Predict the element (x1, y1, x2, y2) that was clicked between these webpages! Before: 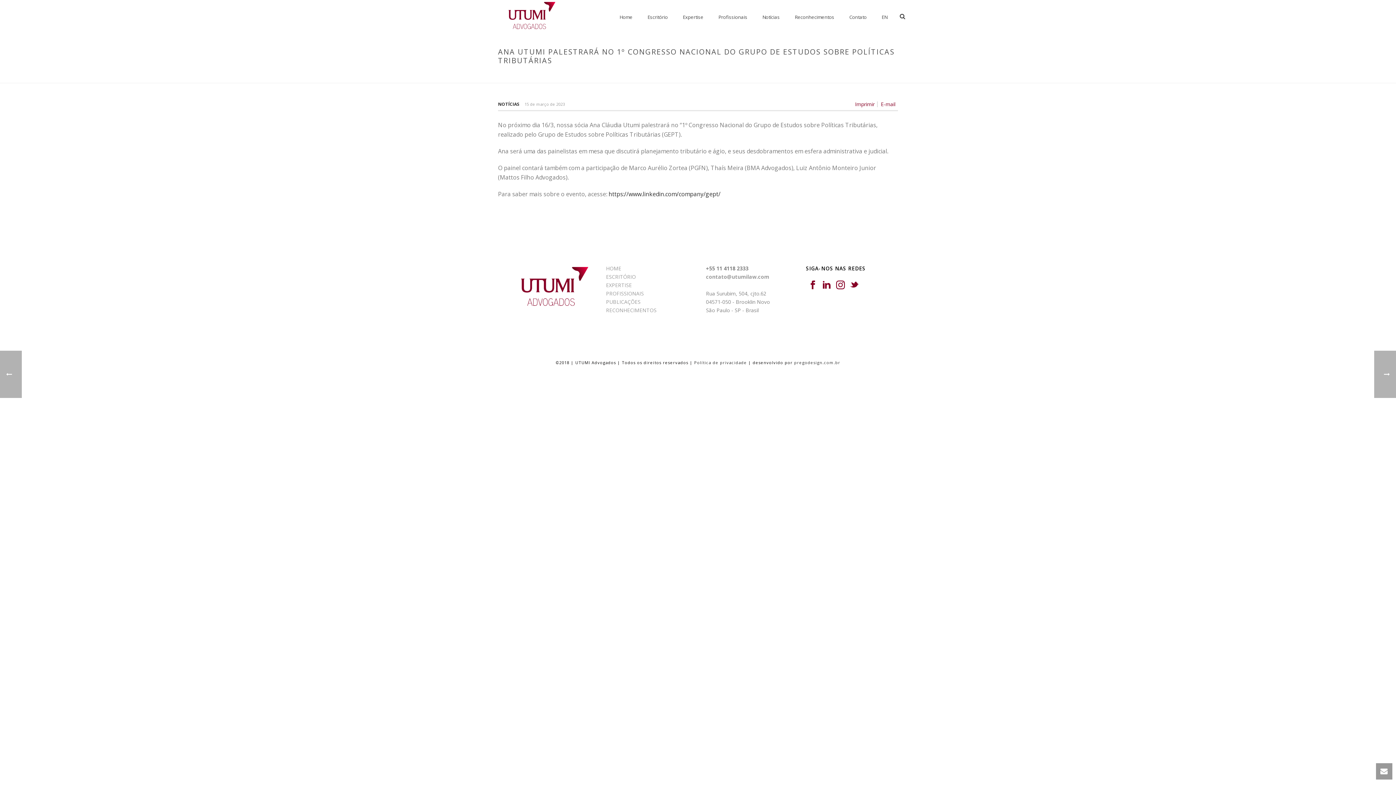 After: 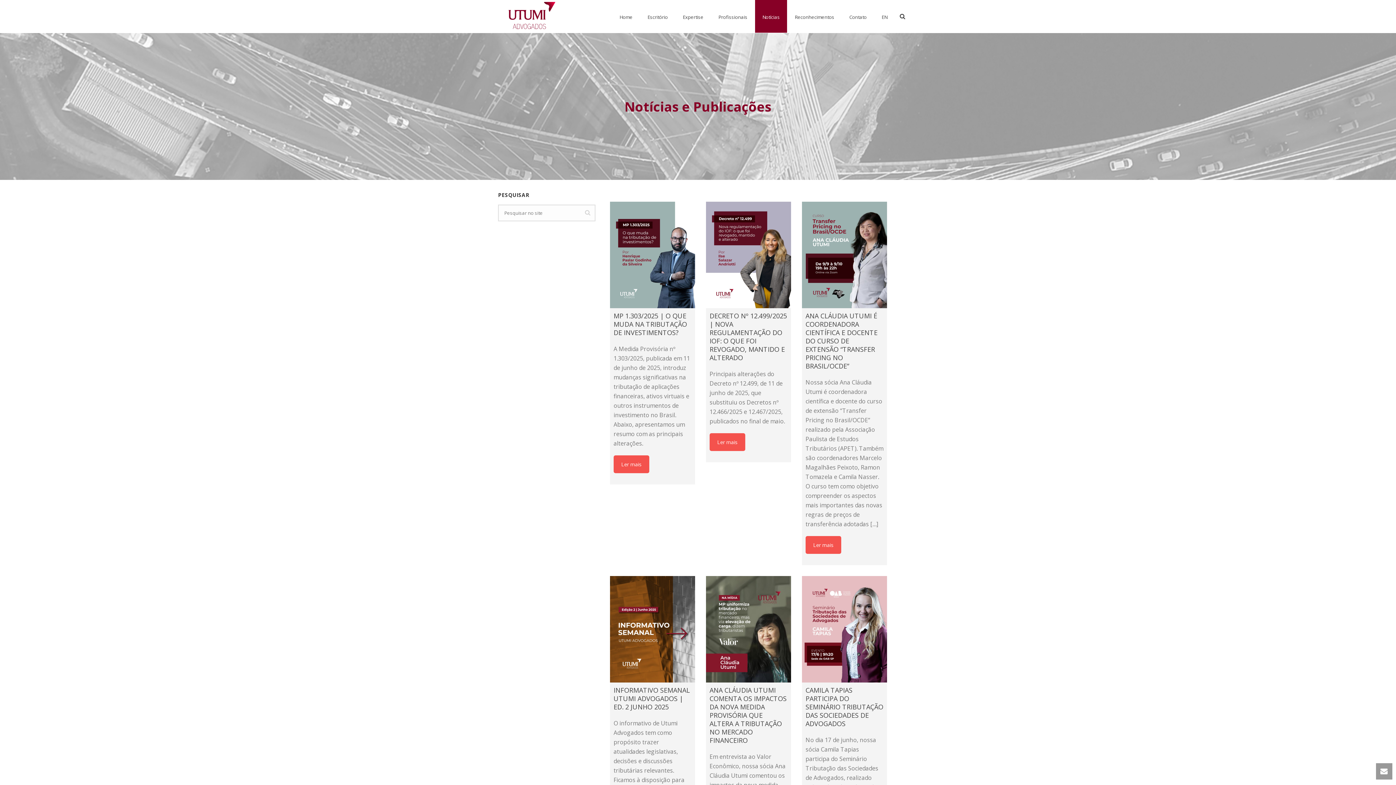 Action: bbox: (755, 0, 787, 32) label: Notícias